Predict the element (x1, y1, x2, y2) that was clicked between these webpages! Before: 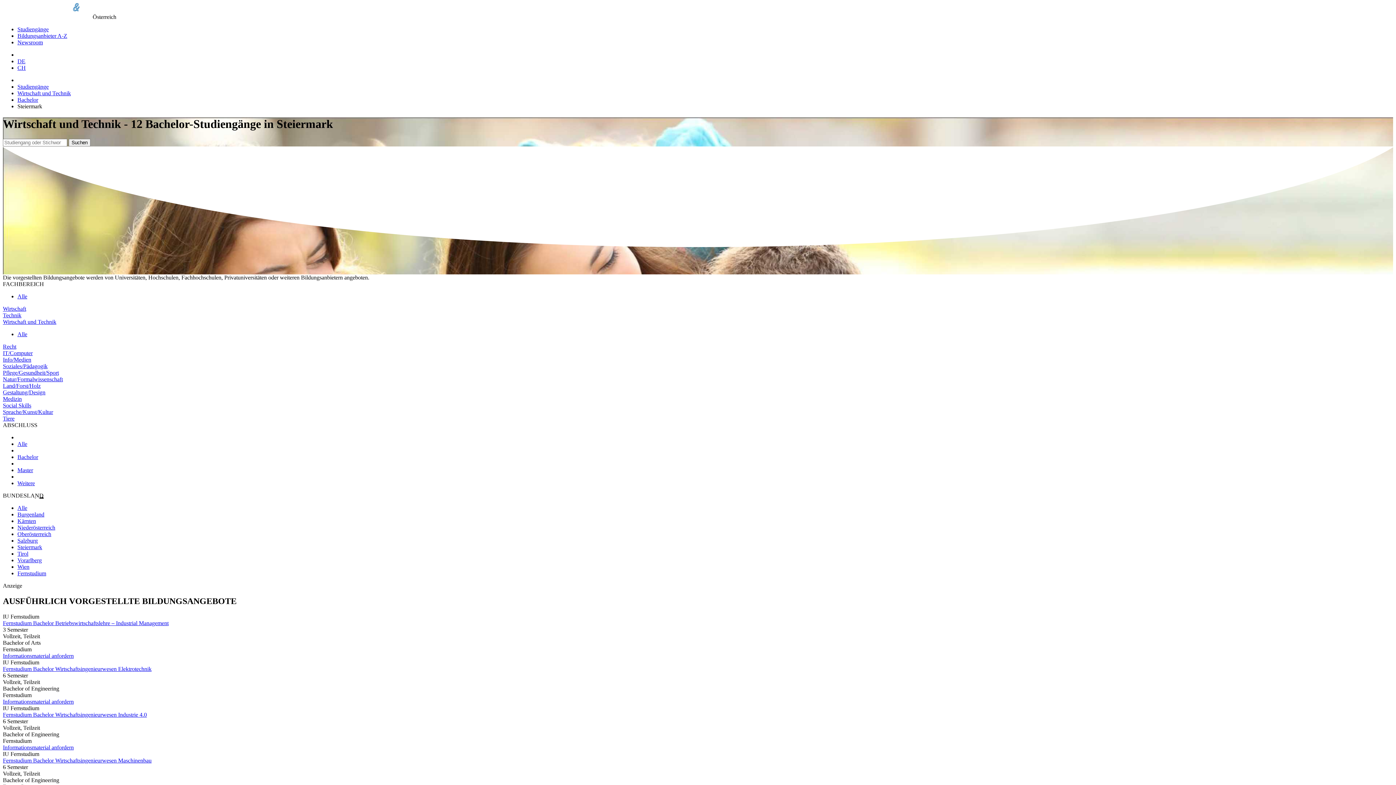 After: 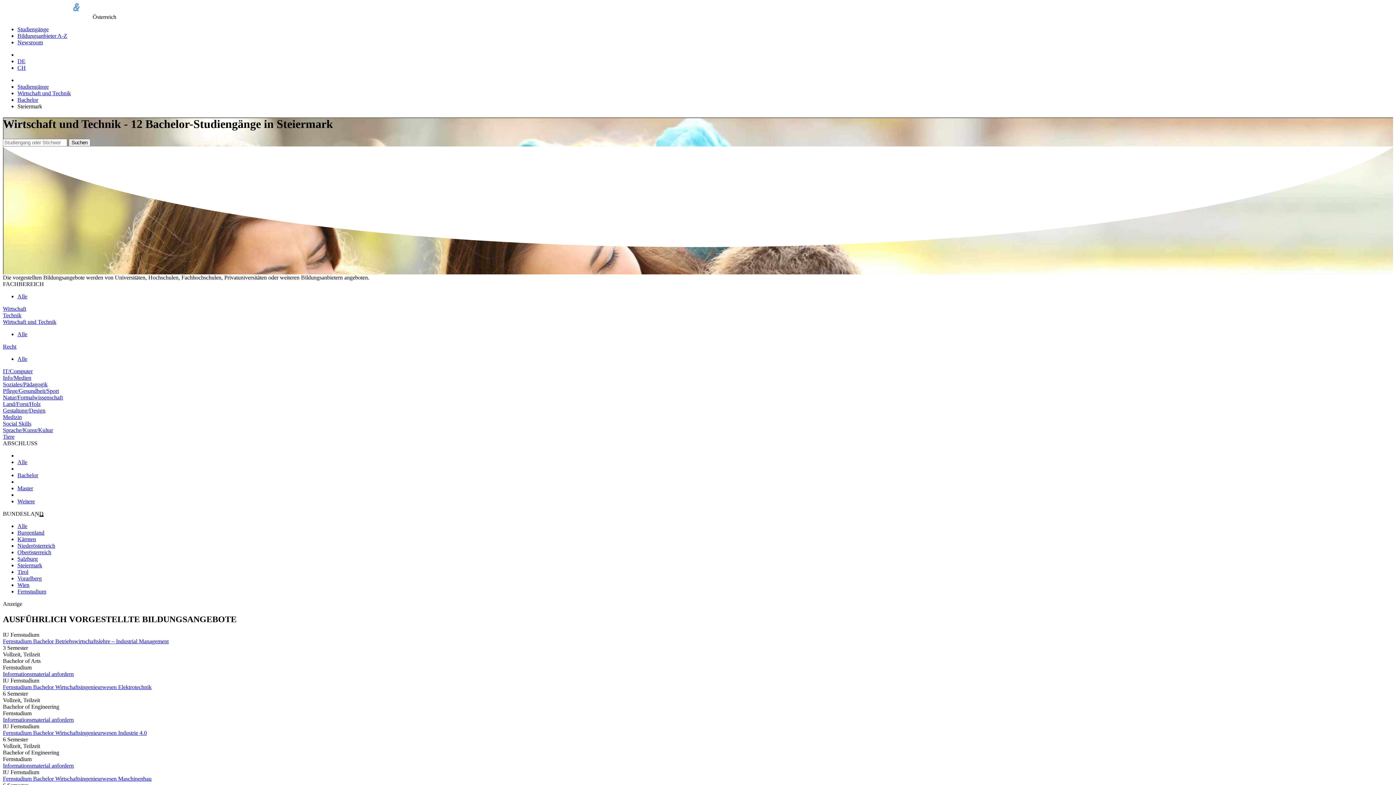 Action: label: Recht bbox: (2, 343, 16, 349)